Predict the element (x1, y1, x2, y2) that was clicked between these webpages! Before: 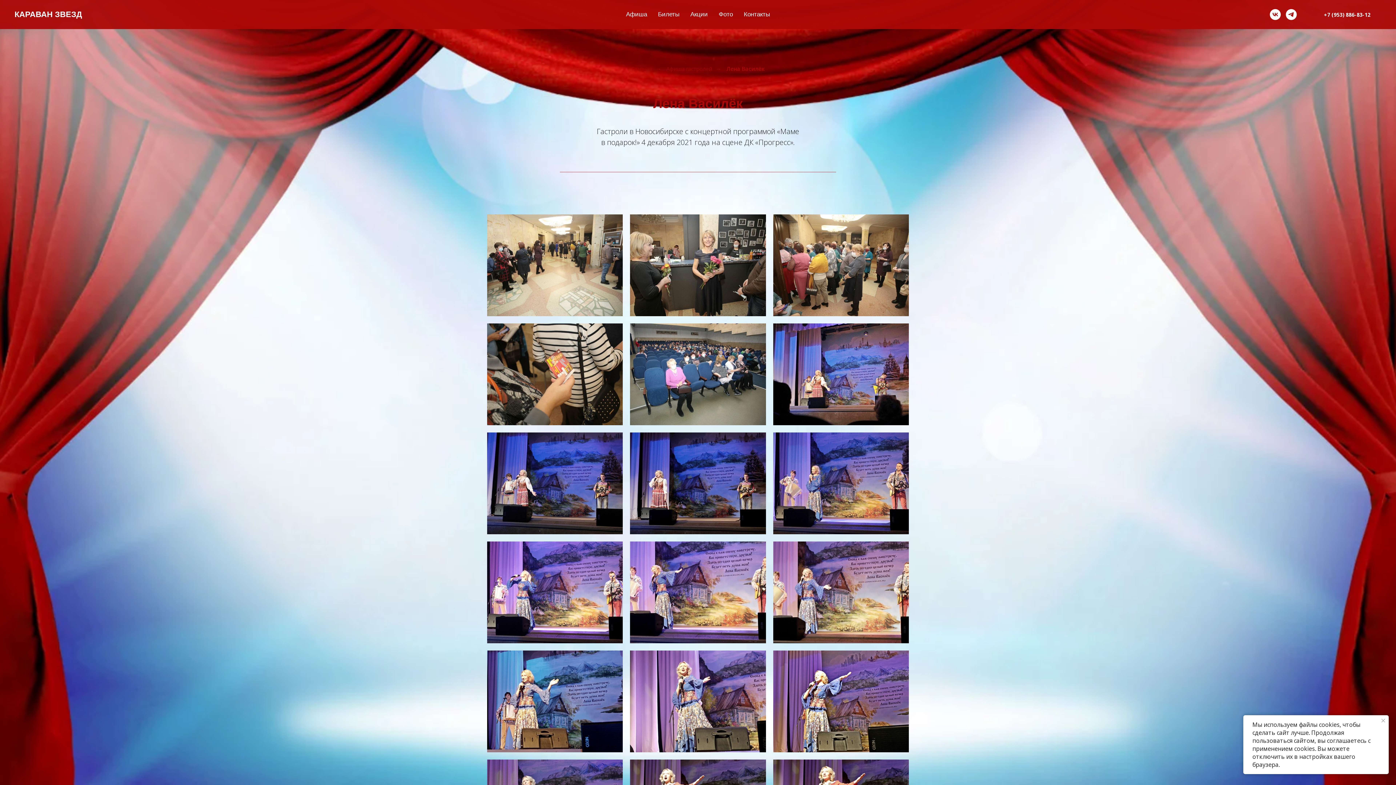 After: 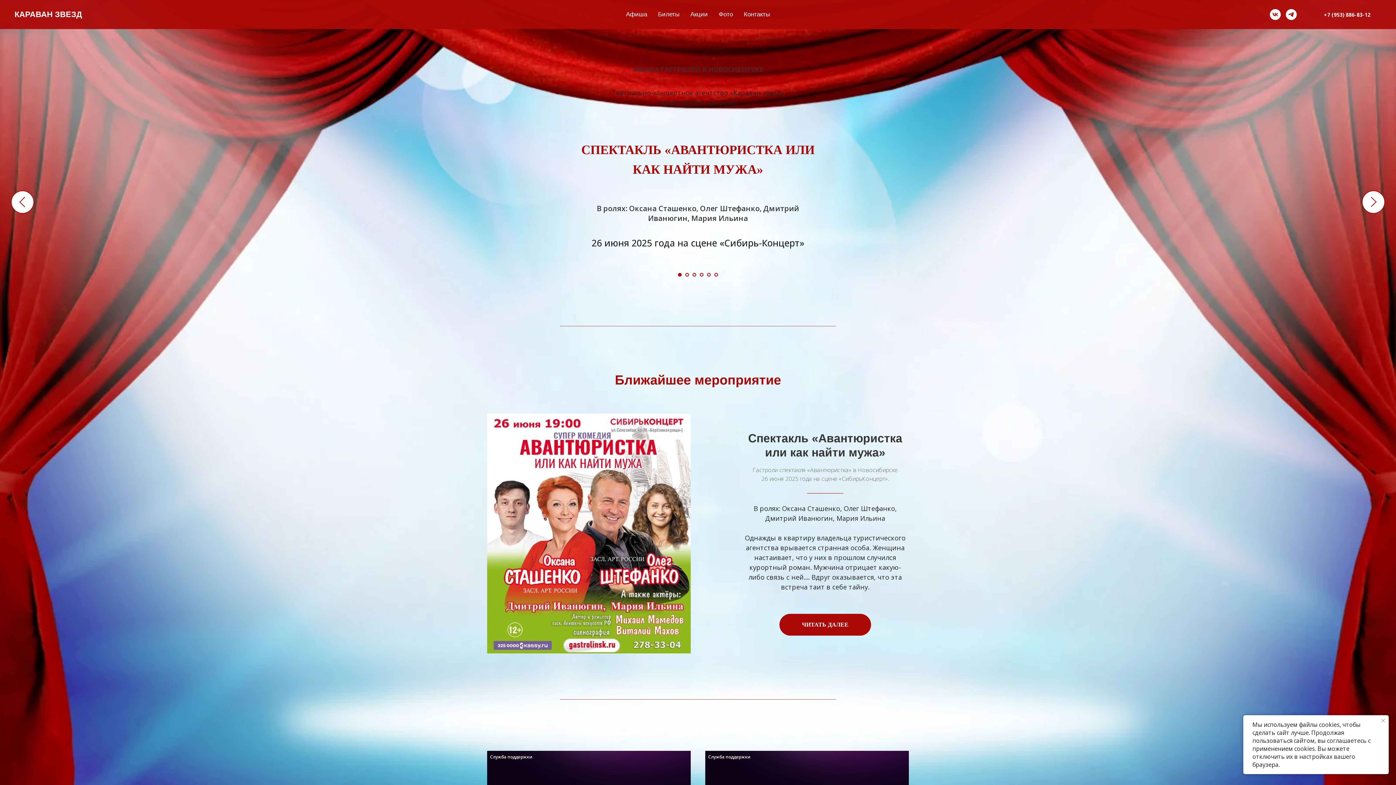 Action: bbox: (631, 65, 652, 72) label: Главная